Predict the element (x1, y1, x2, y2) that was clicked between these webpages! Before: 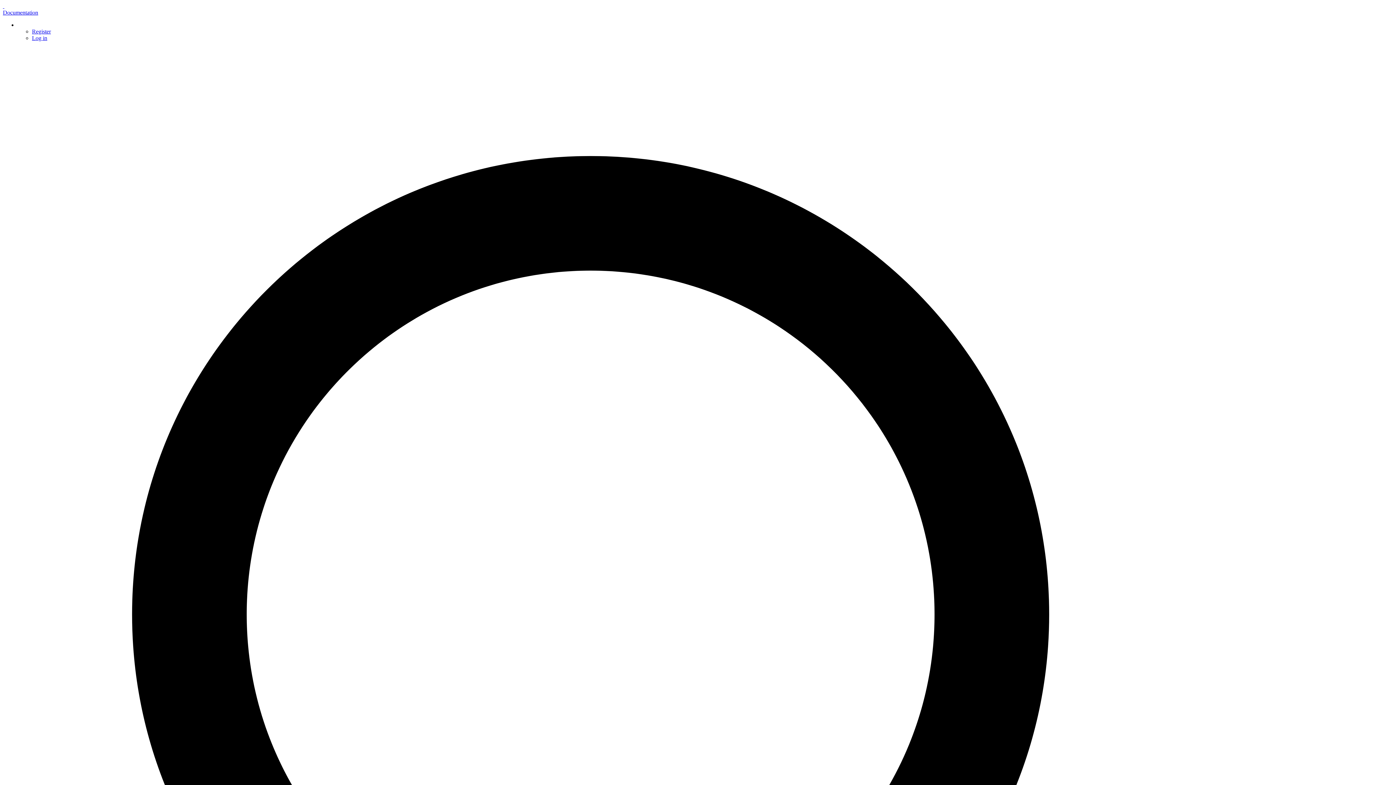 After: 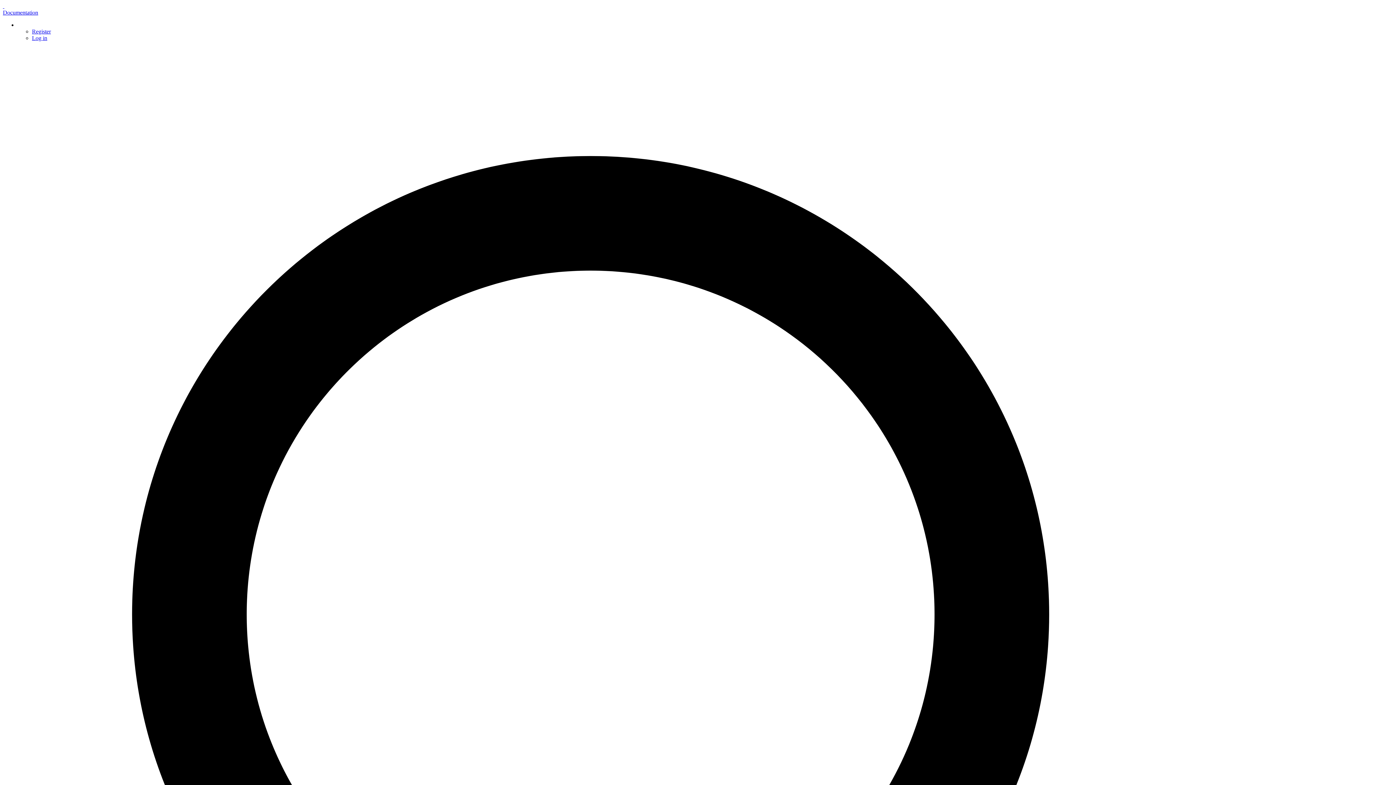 Action: bbox: (2, 9, 38, 15) label: Documentation